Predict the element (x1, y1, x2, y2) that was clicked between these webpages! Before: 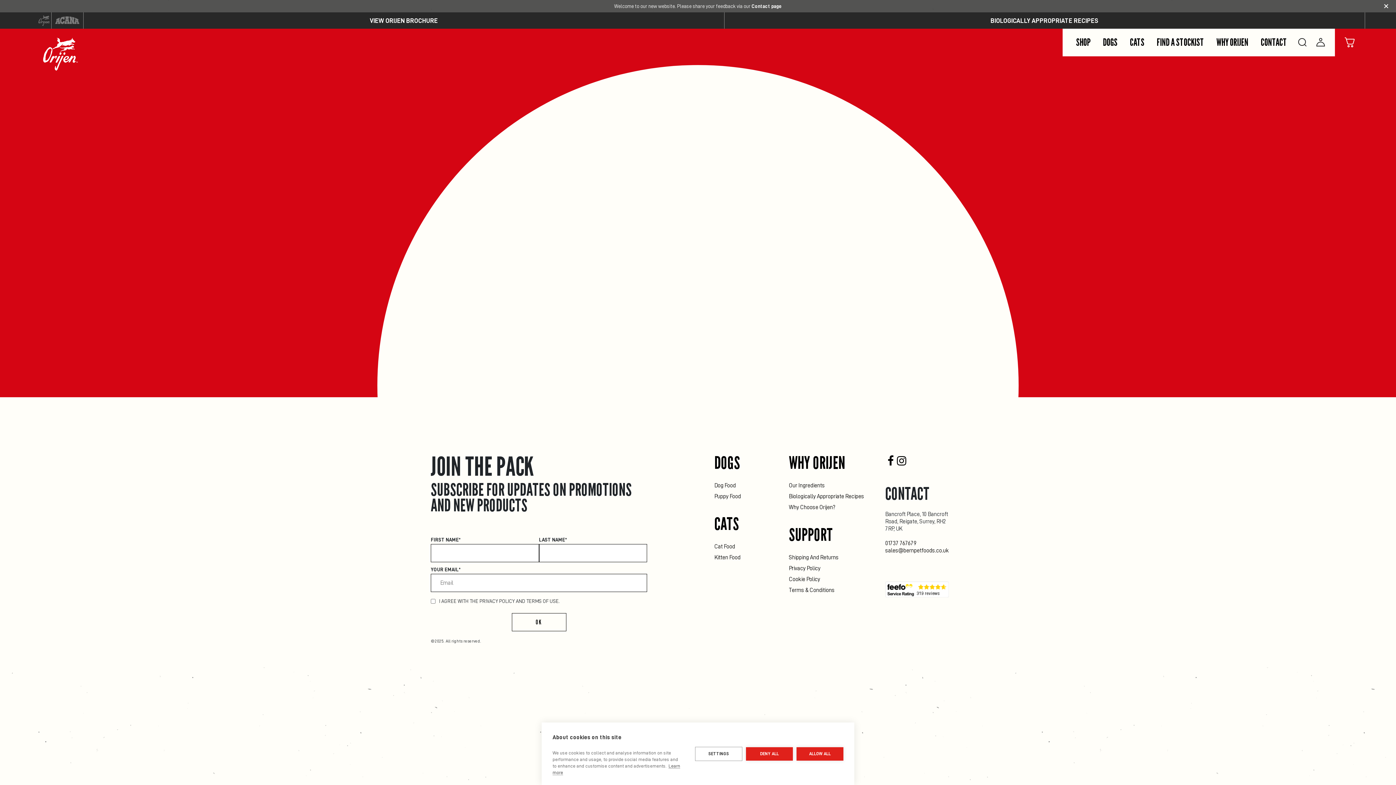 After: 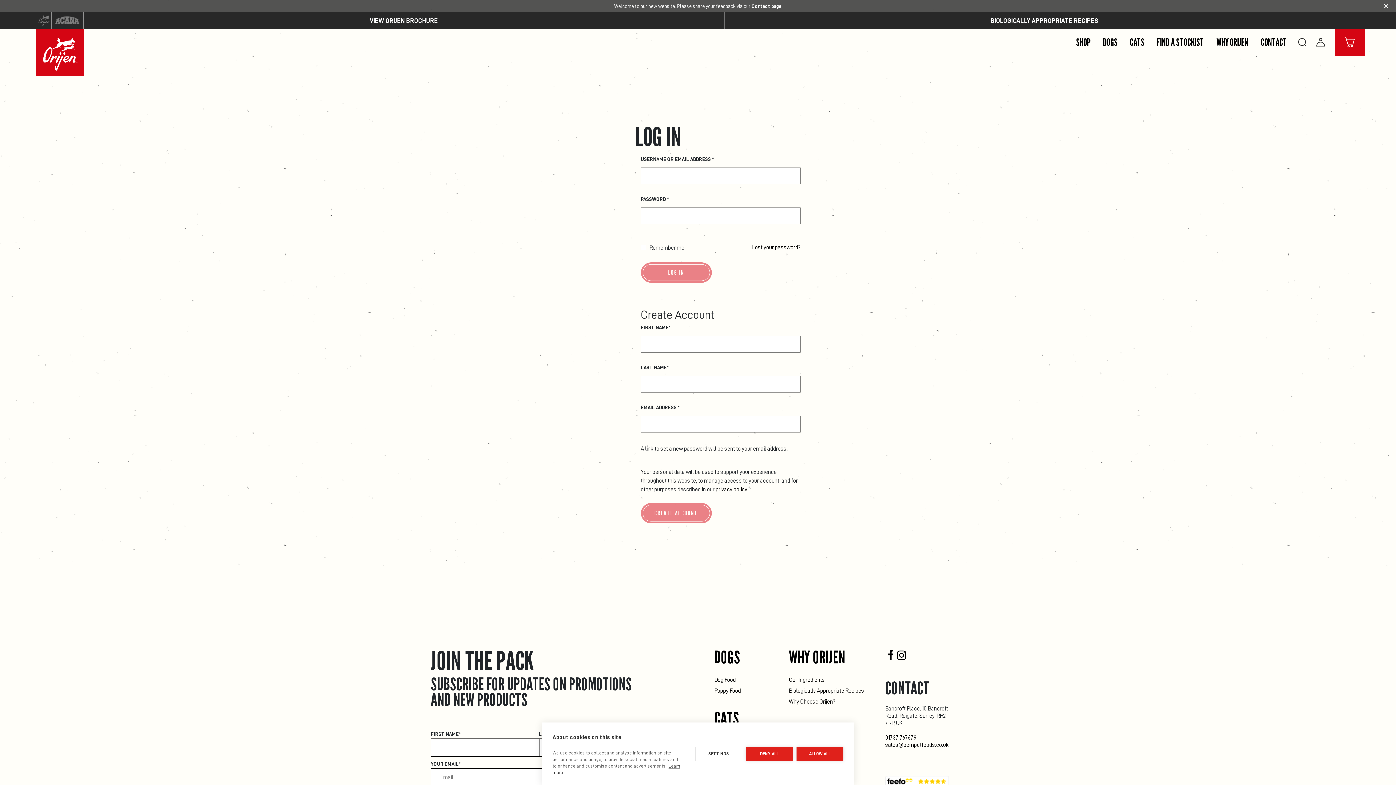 Action: bbox: (1313, 28, 1331, 56)